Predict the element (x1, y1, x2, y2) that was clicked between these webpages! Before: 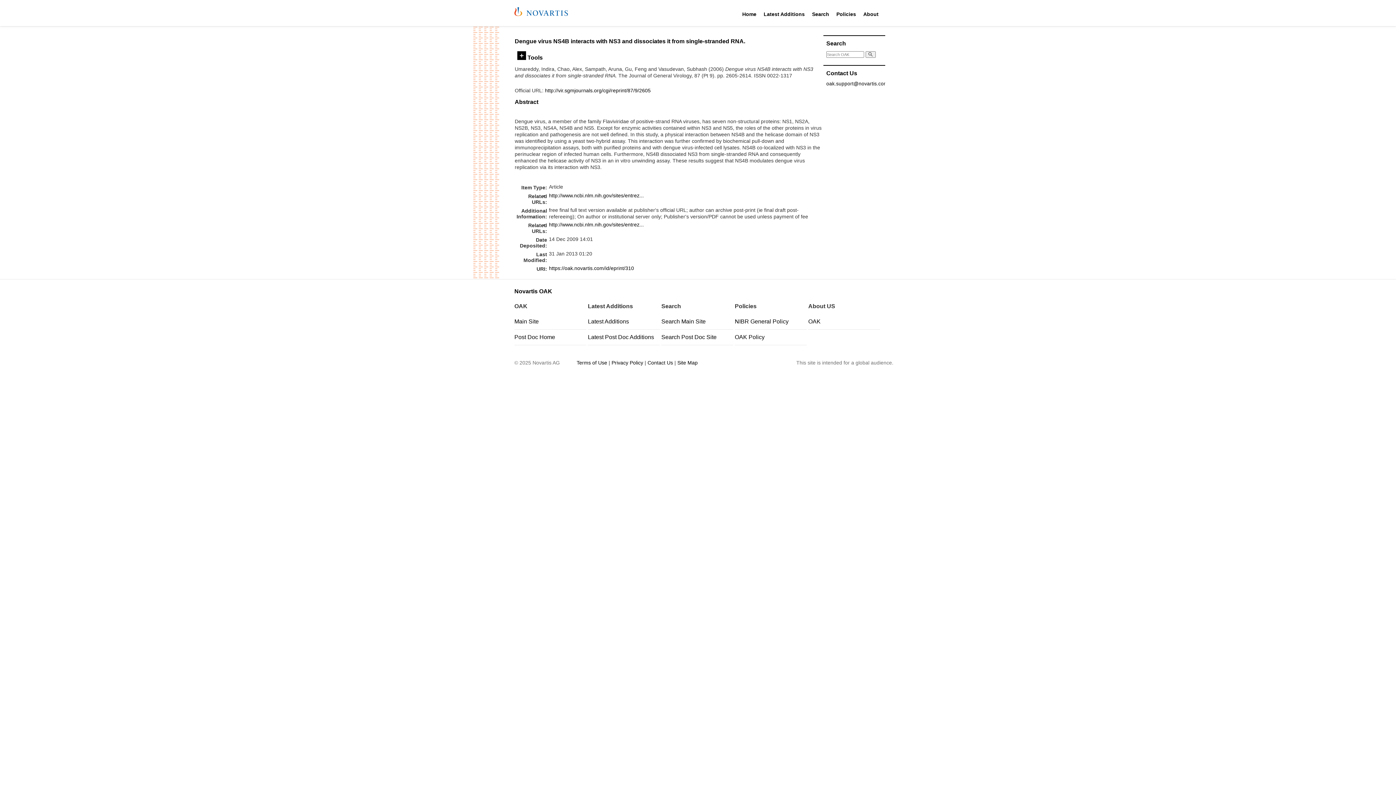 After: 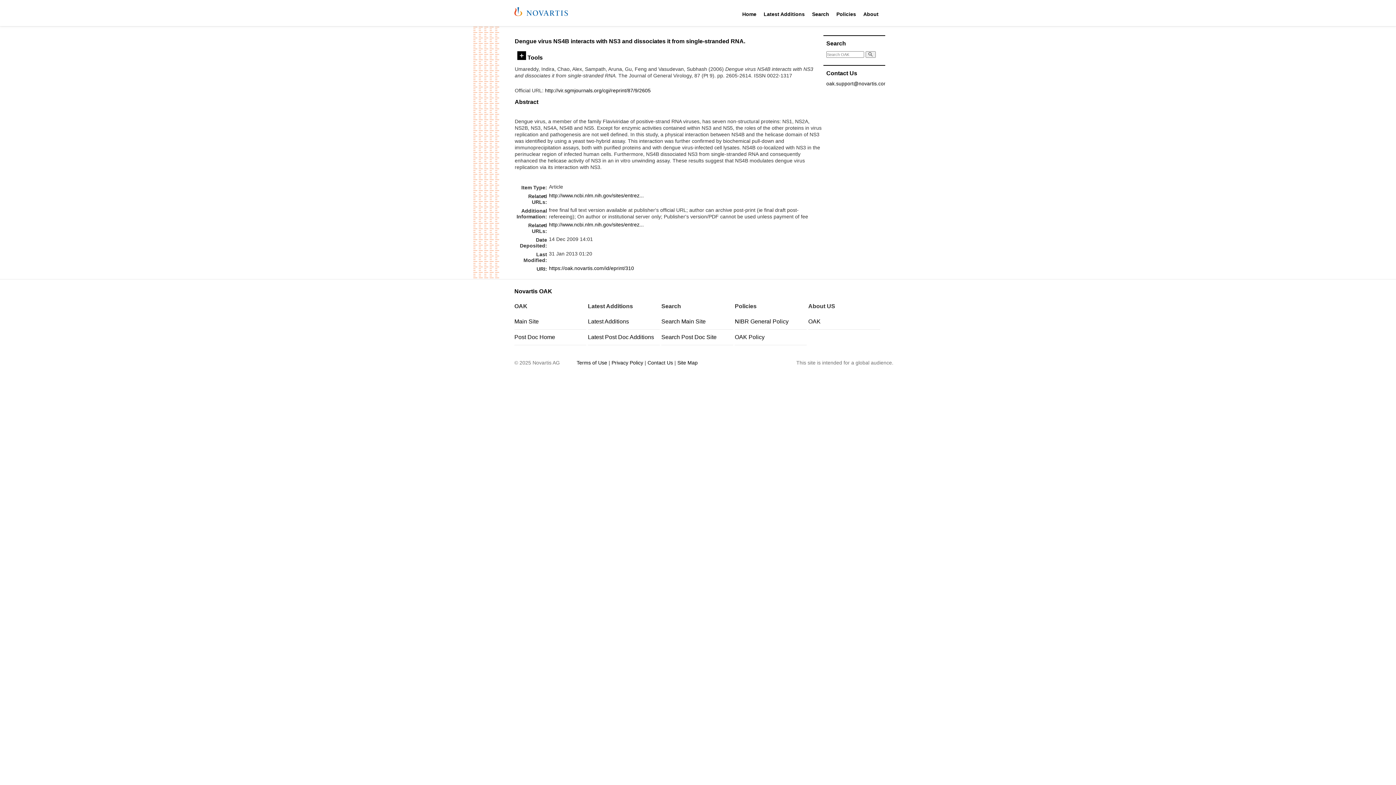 Action: label: https://oak.novartis.com/id/eprint/310 bbox: (549, 265, 634, 271)